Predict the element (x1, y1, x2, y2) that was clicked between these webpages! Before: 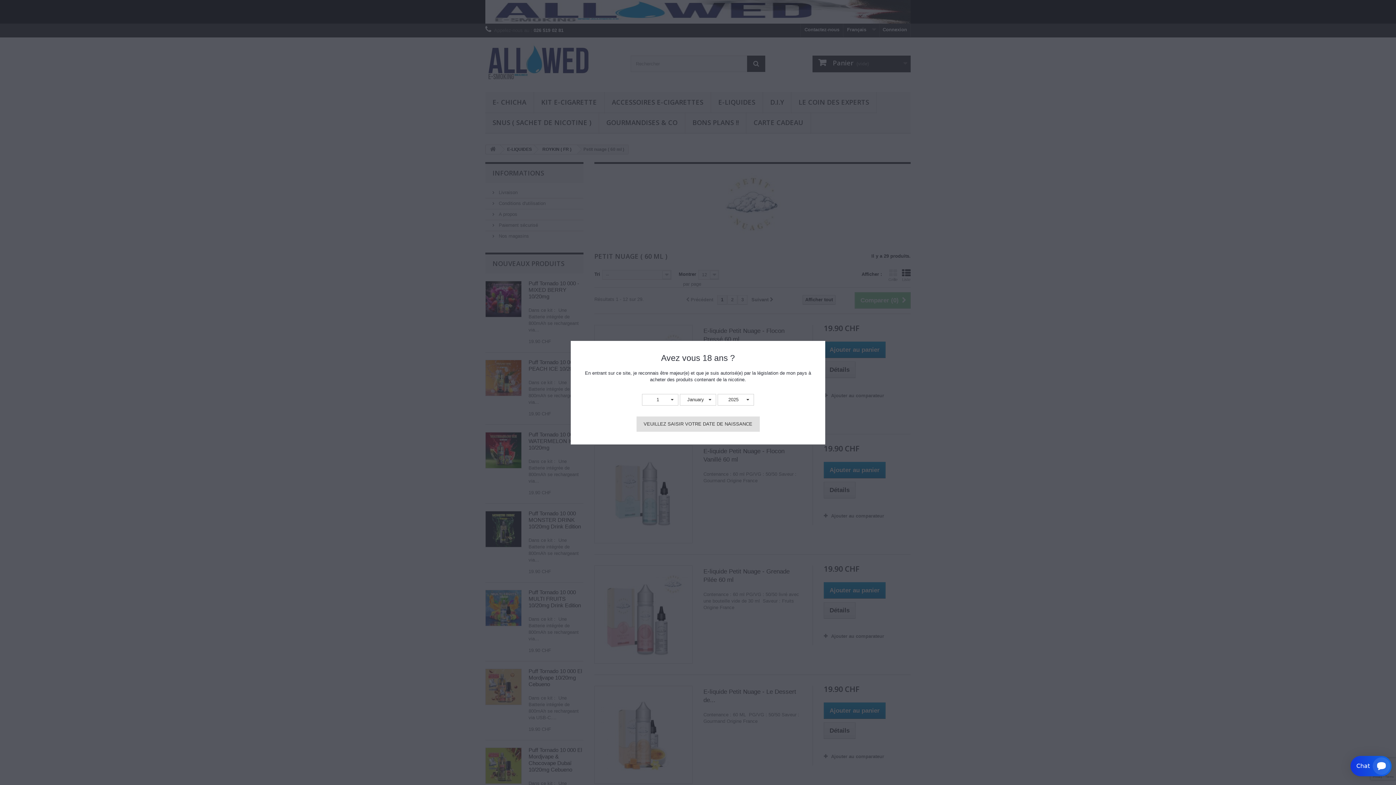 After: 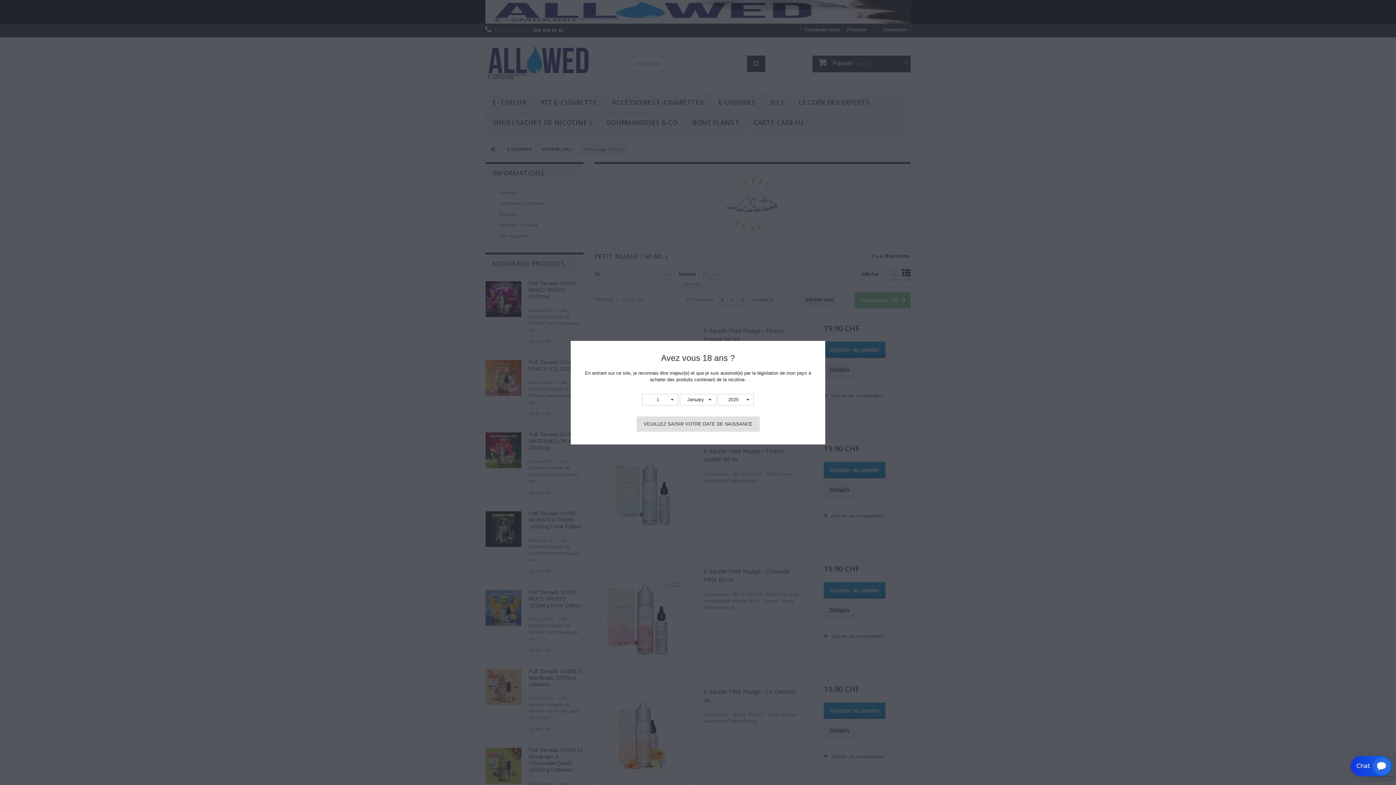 Action: bbox: (636, 416, 759, 431) label: VEUILLEZ SAISIR VOTRE DATE DE NAISSANCE